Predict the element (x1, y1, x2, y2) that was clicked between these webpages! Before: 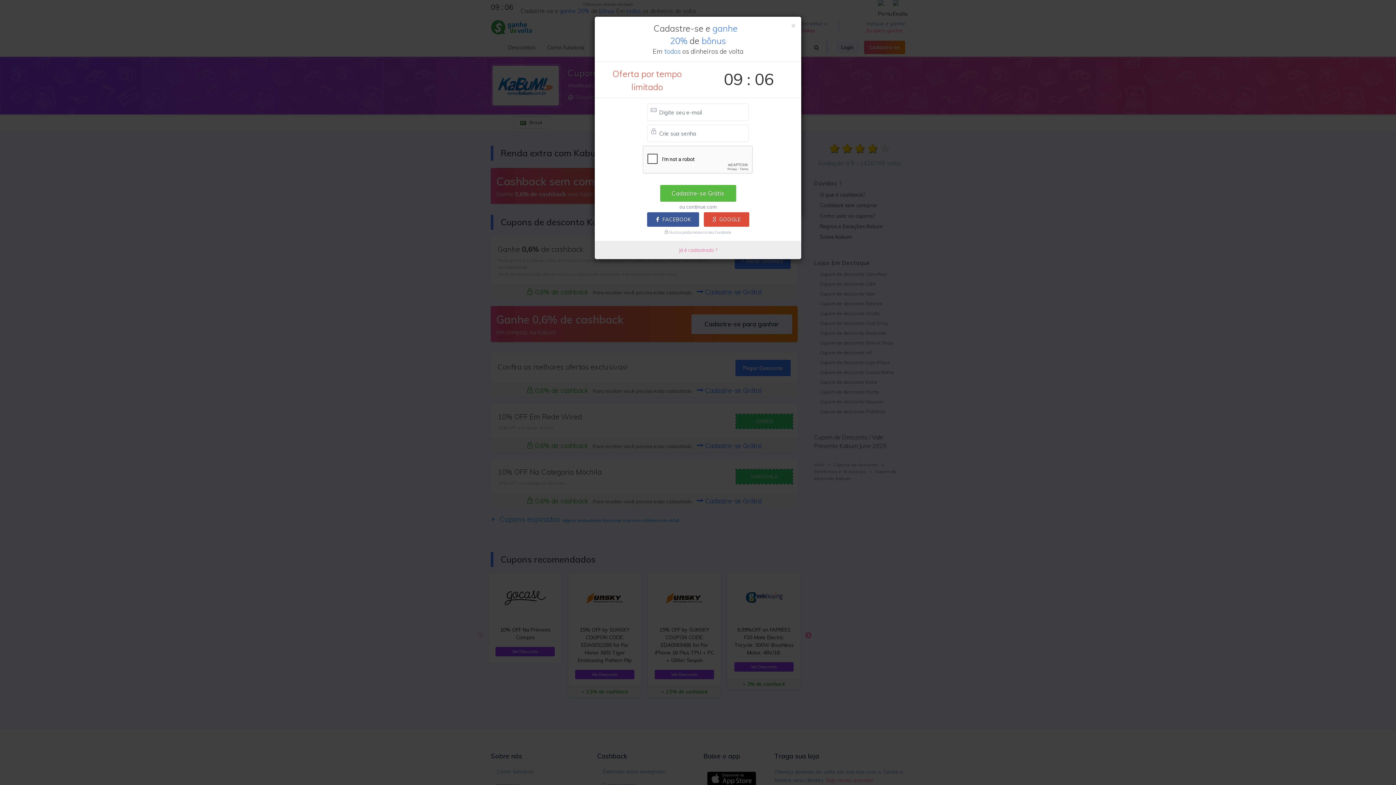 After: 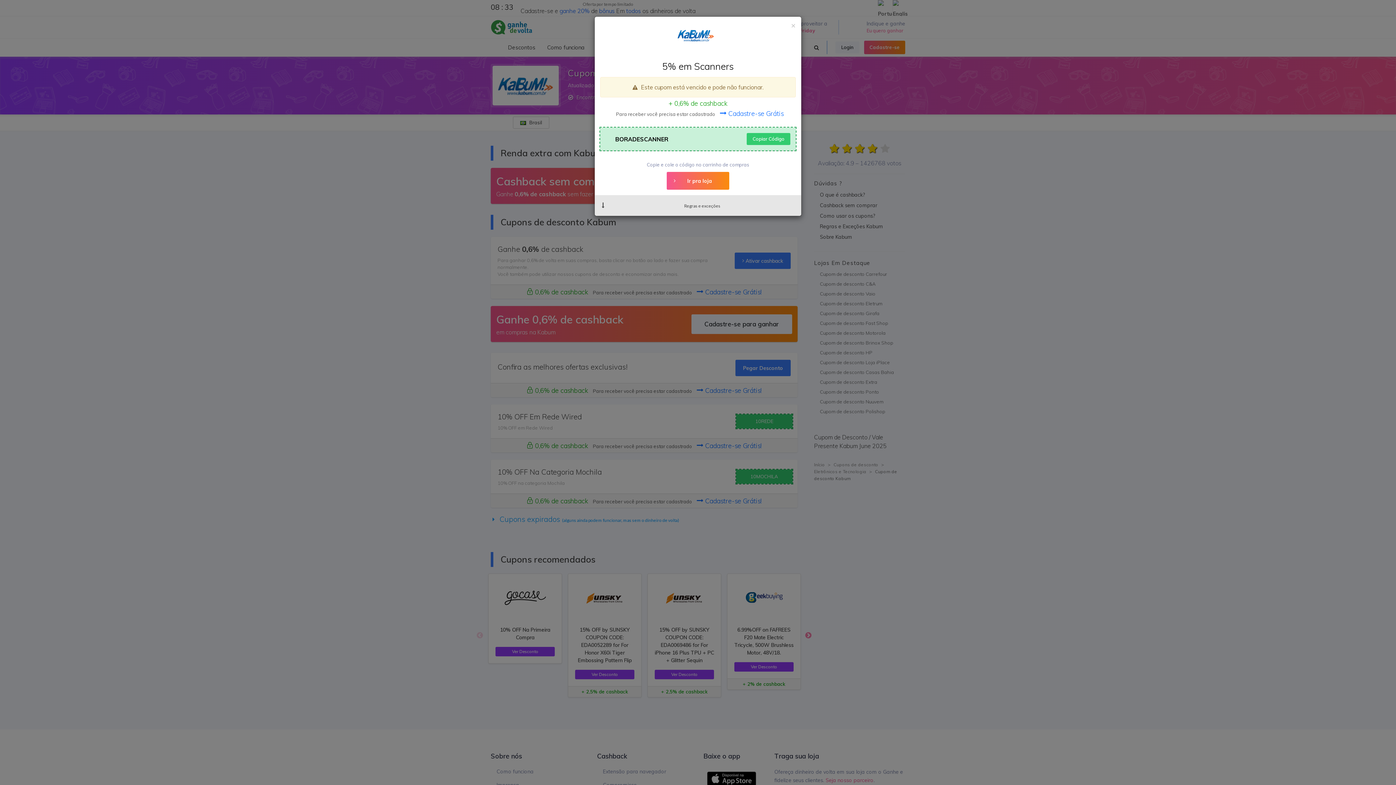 Action: bbox: (679, 247, 717, 253) label: Já é cadastrado ?